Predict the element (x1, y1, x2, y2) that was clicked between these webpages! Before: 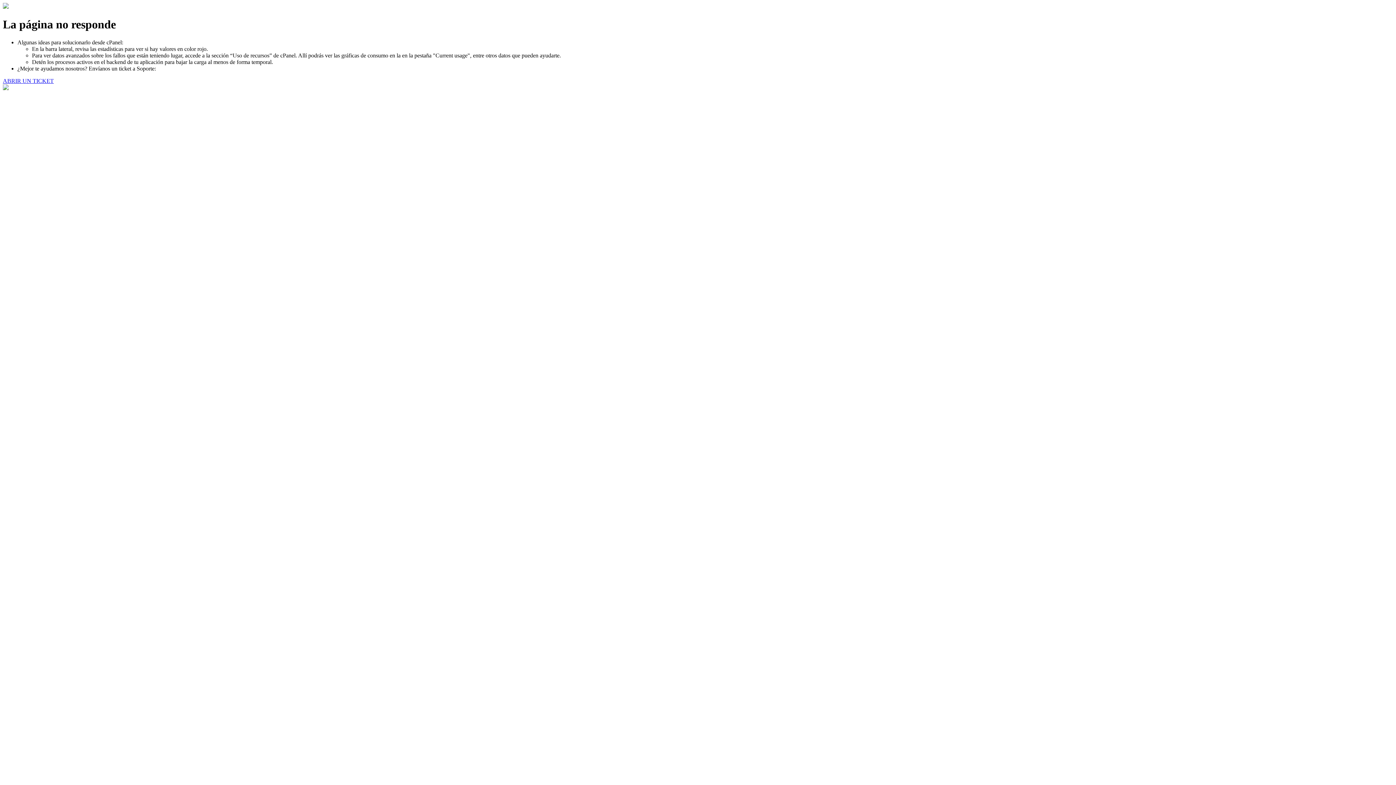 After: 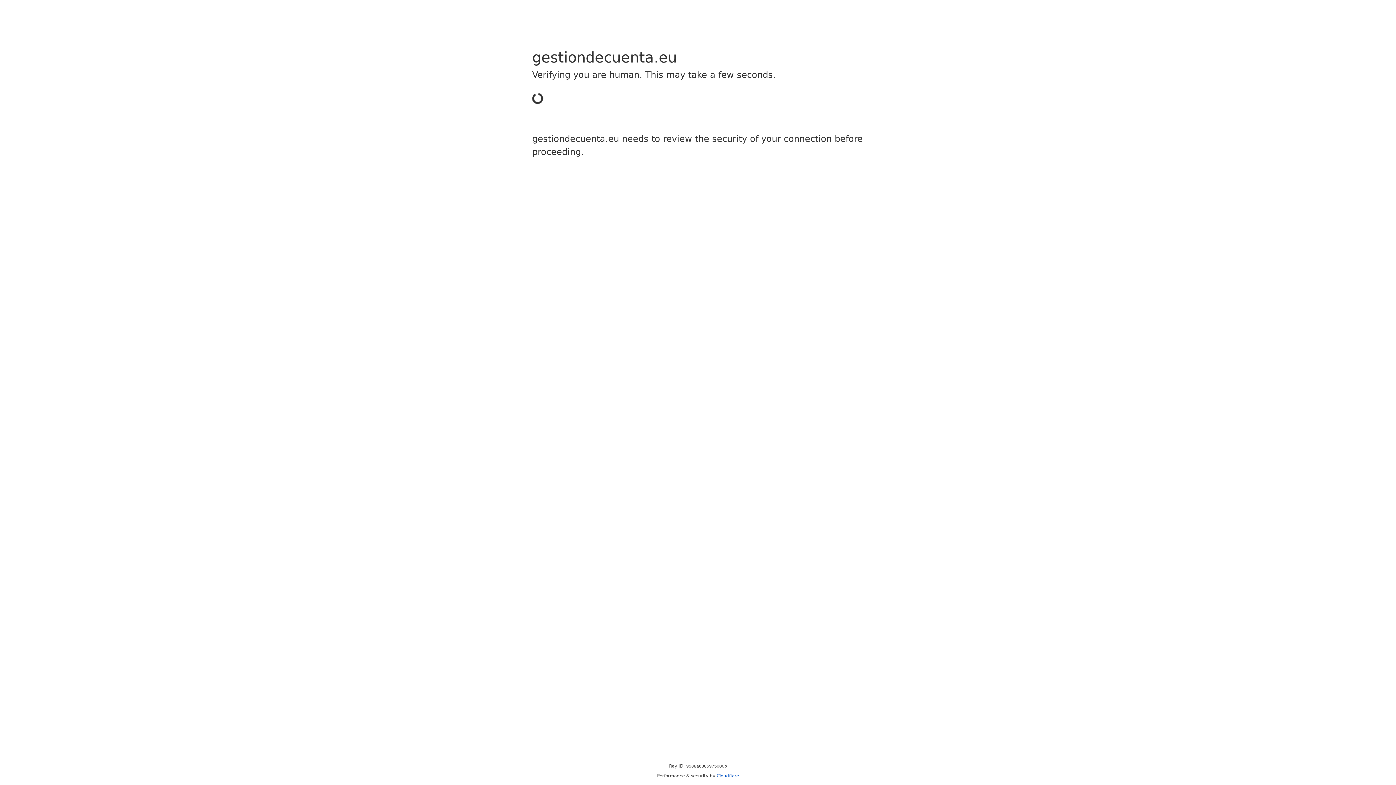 Action: label: ABRIR UN TICKET bbox: (2, 77, 53, 83)